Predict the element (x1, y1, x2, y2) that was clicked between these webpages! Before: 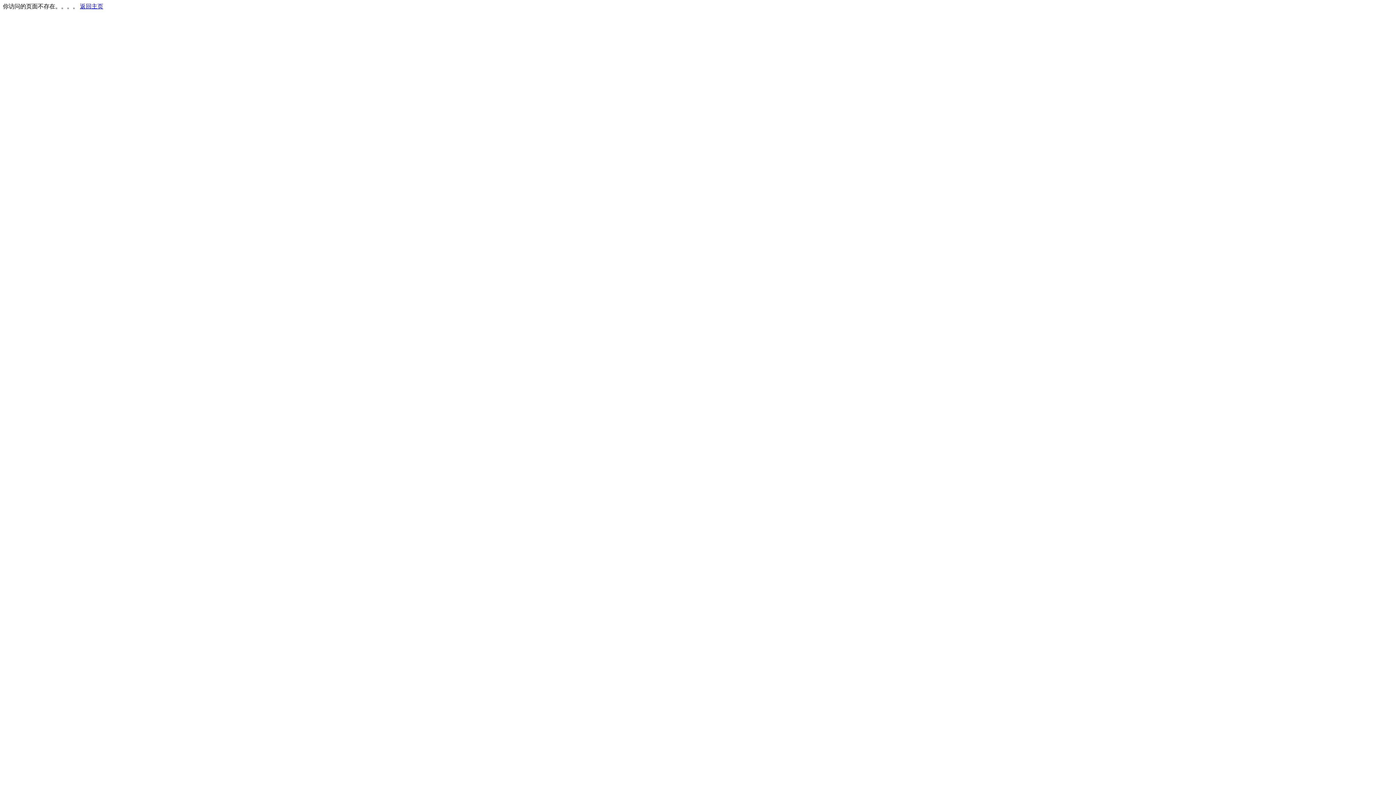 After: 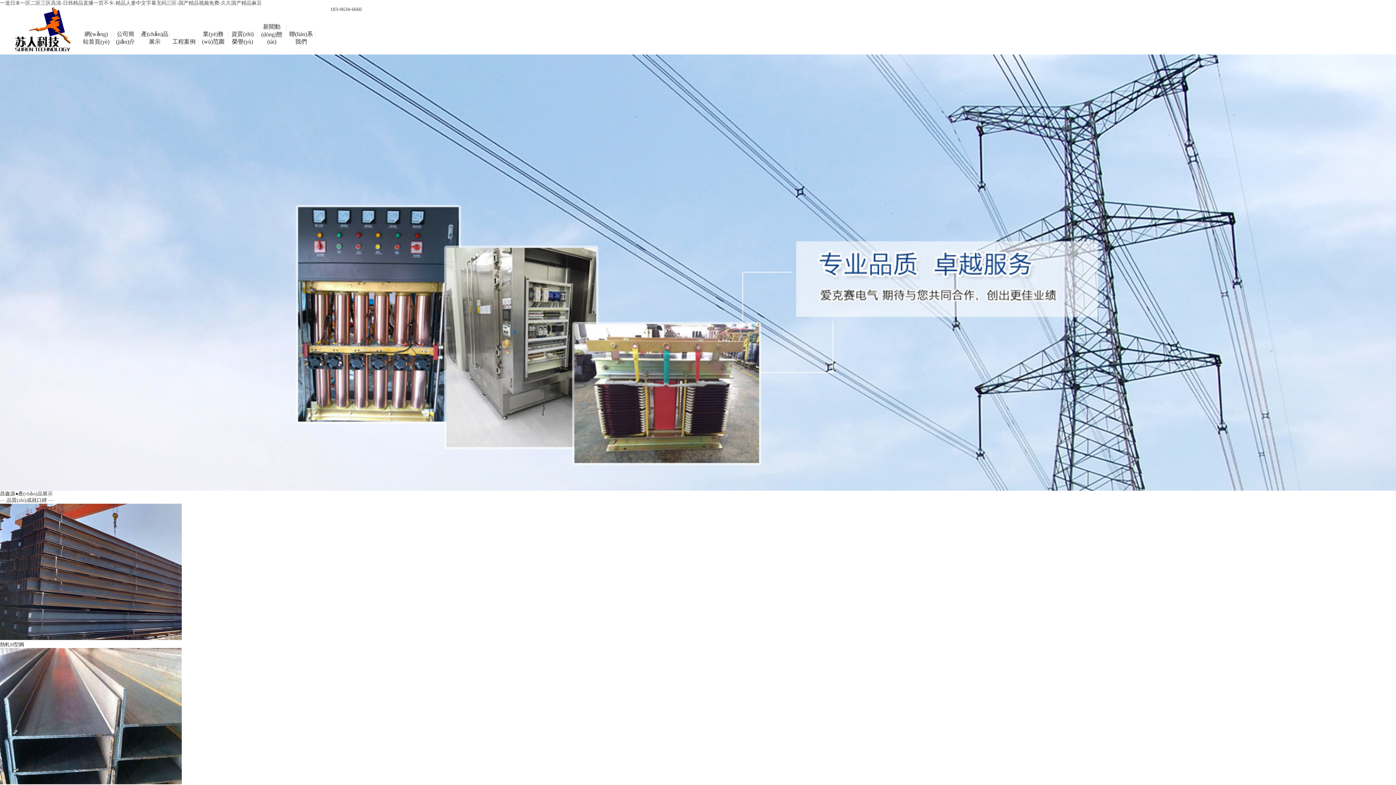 Action: bbox: (80, 3, 103, 9) label: 返回主页